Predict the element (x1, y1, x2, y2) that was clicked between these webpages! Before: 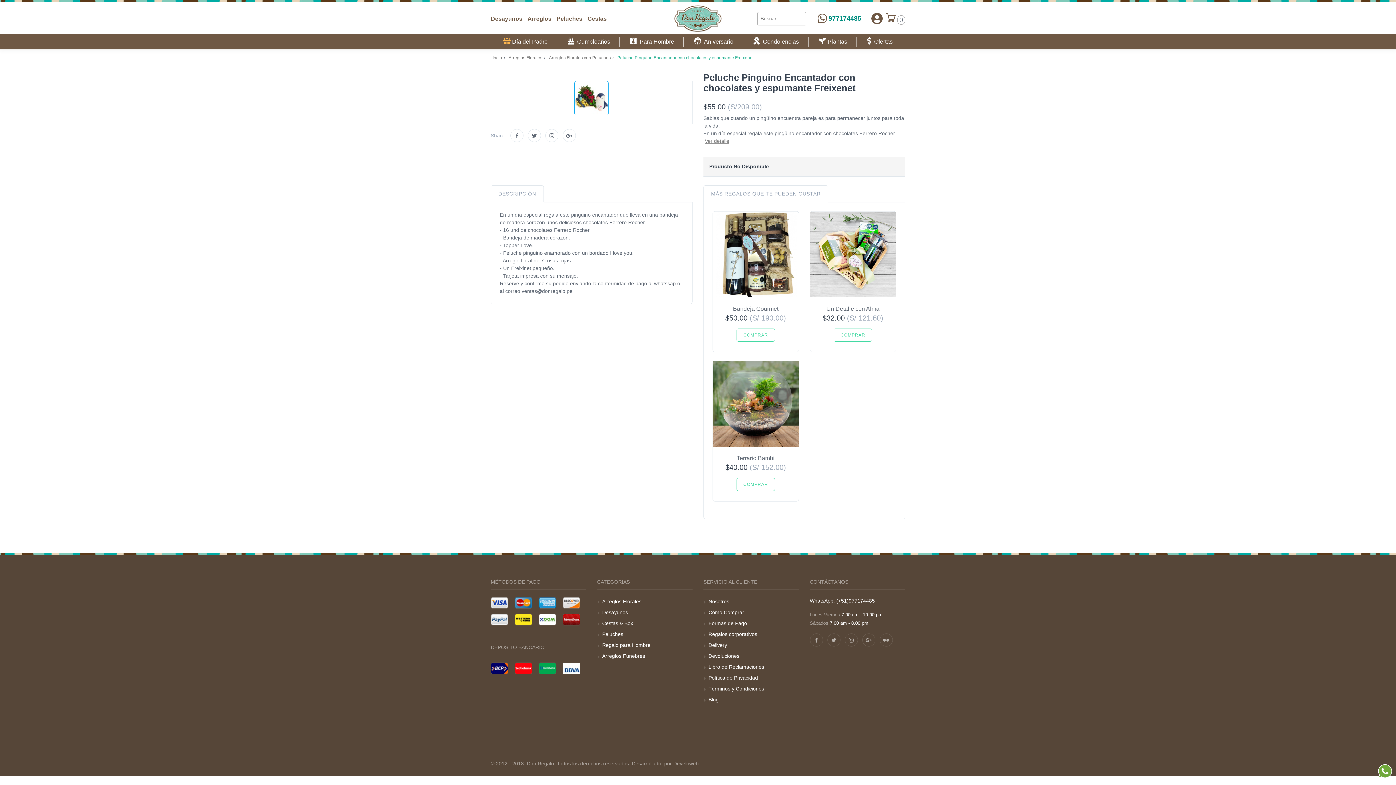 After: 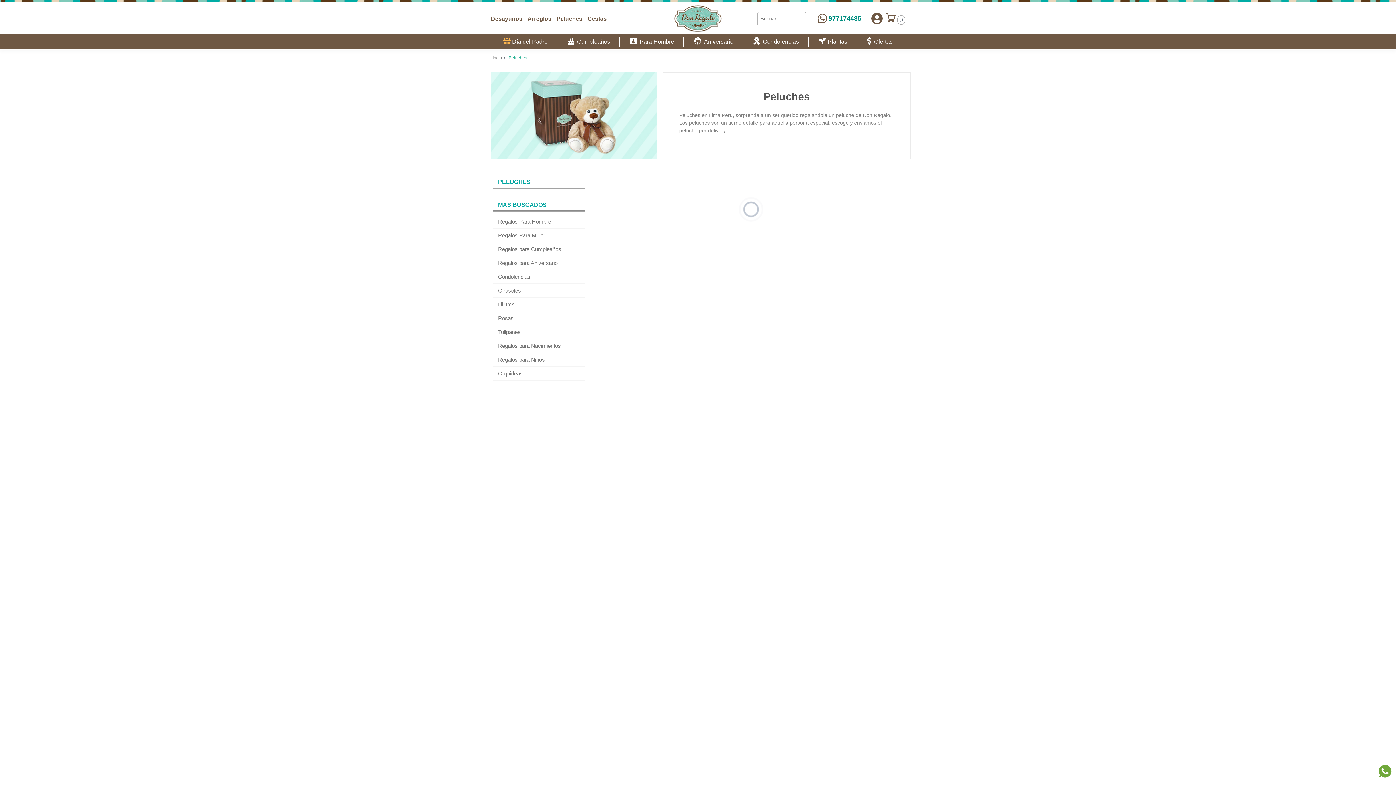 Action: bbox: (556, 15, 582, 21) label: Peluches